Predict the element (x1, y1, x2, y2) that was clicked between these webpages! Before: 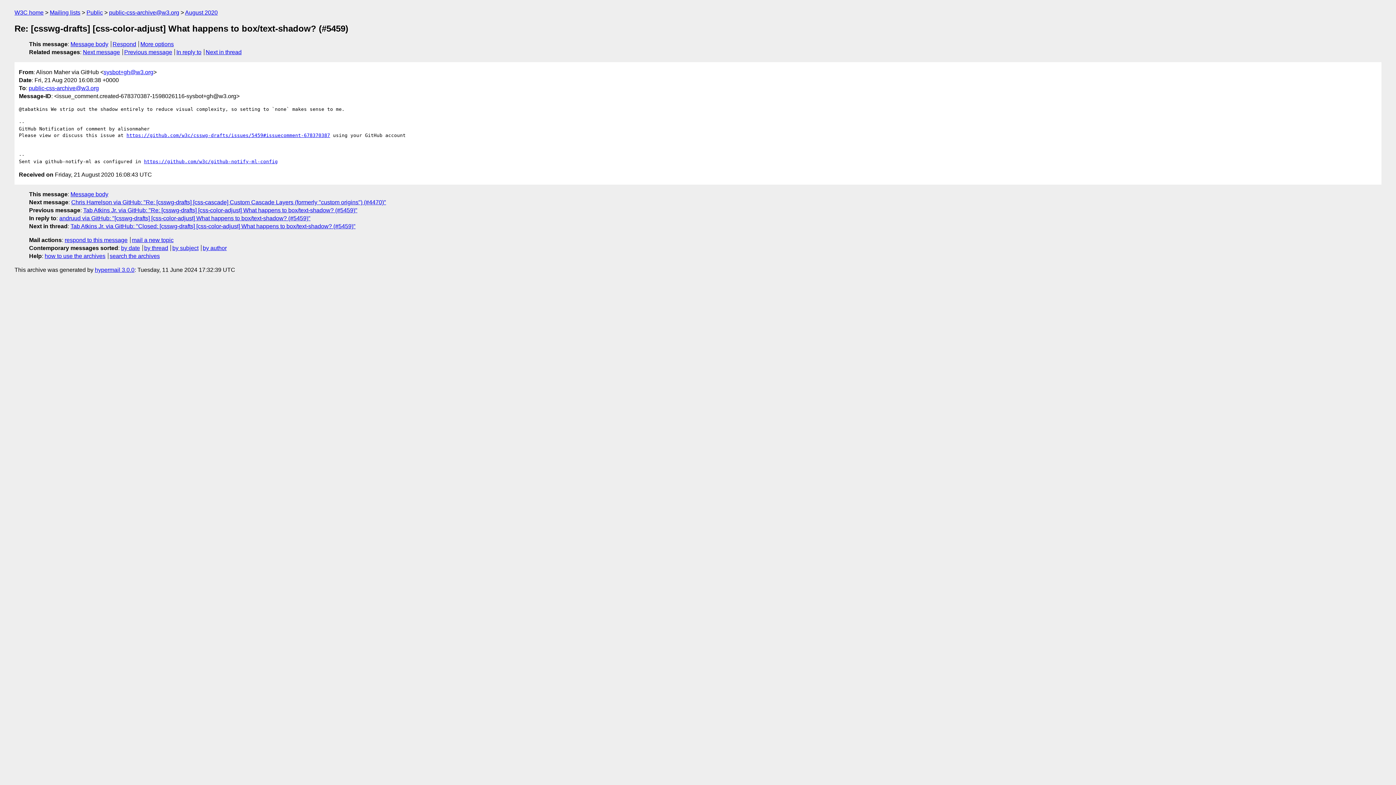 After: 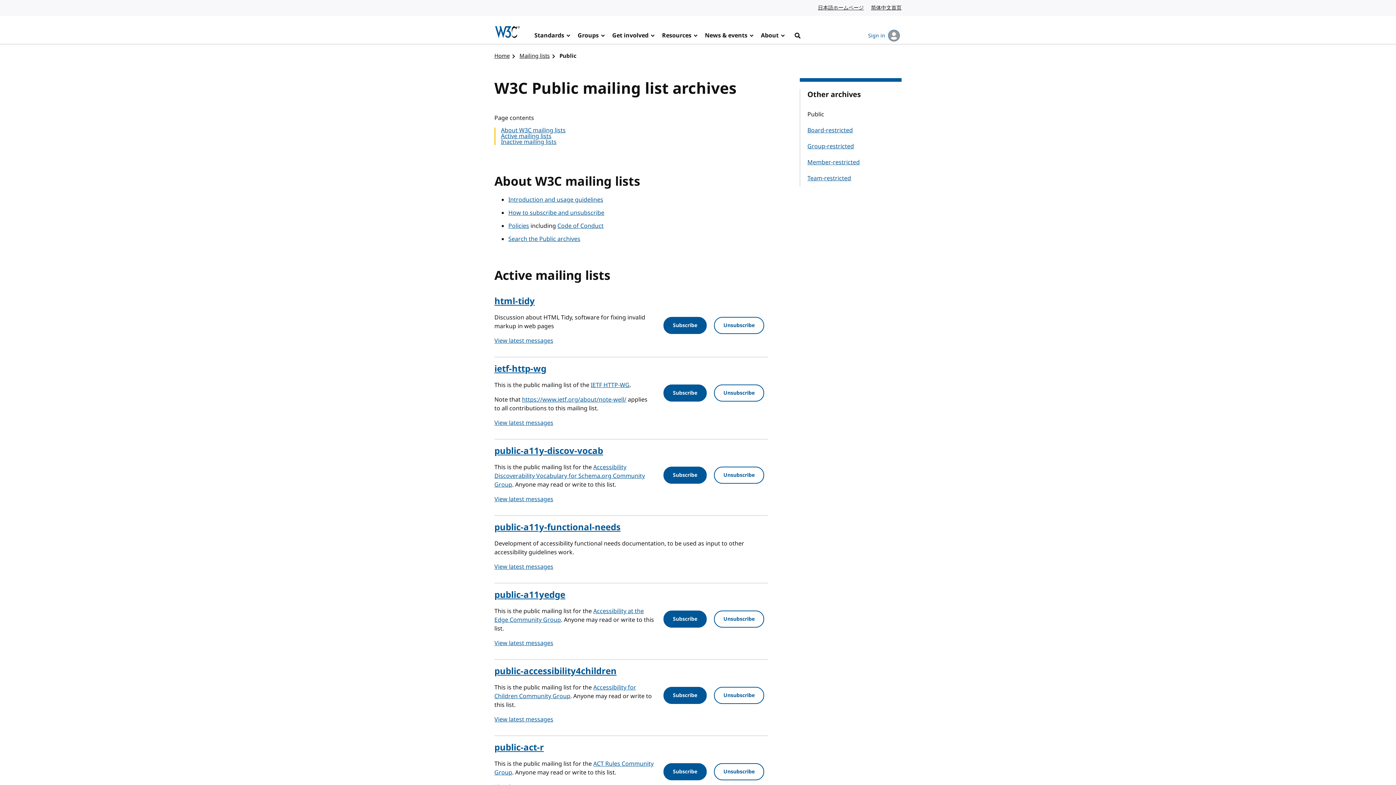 Action: bbox: (49, 9, 80, 15) label: Mailing lists